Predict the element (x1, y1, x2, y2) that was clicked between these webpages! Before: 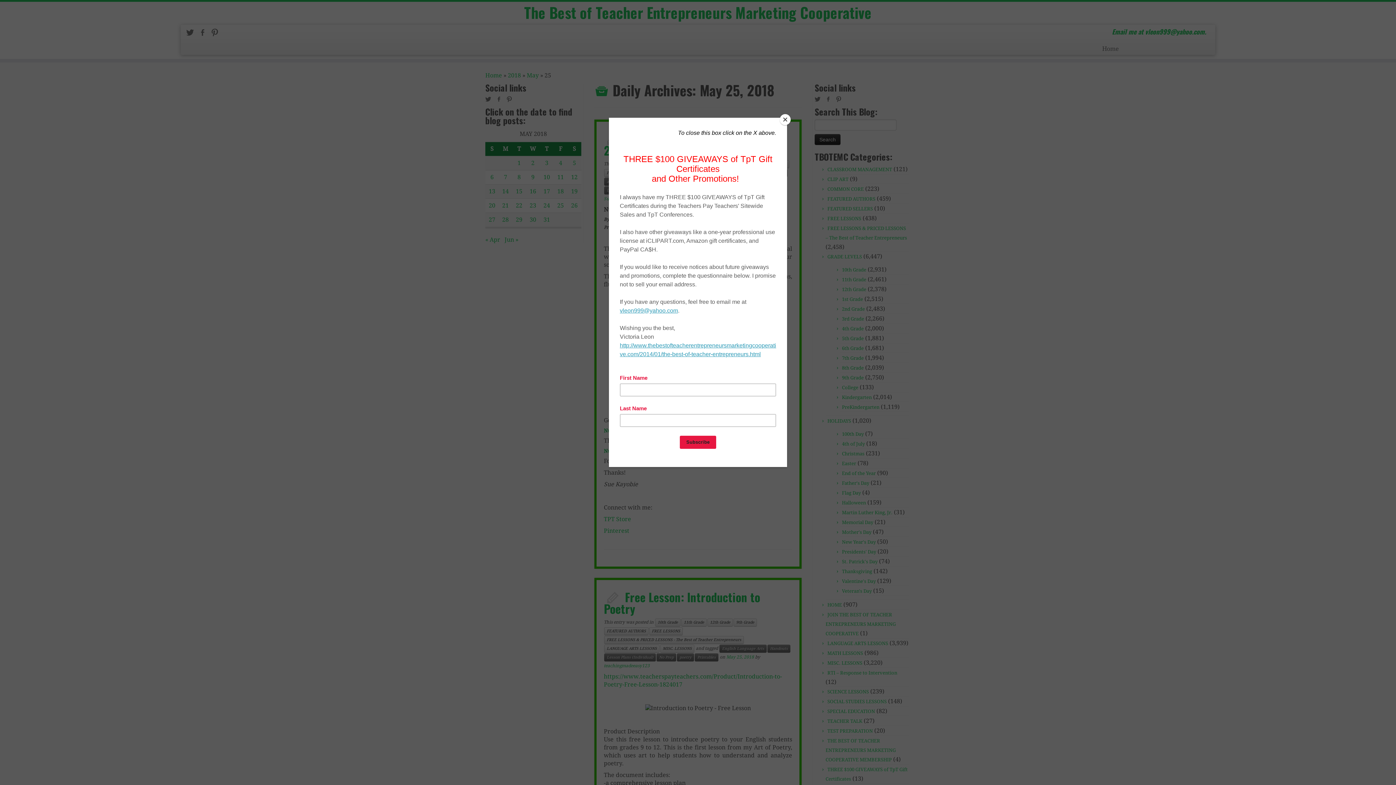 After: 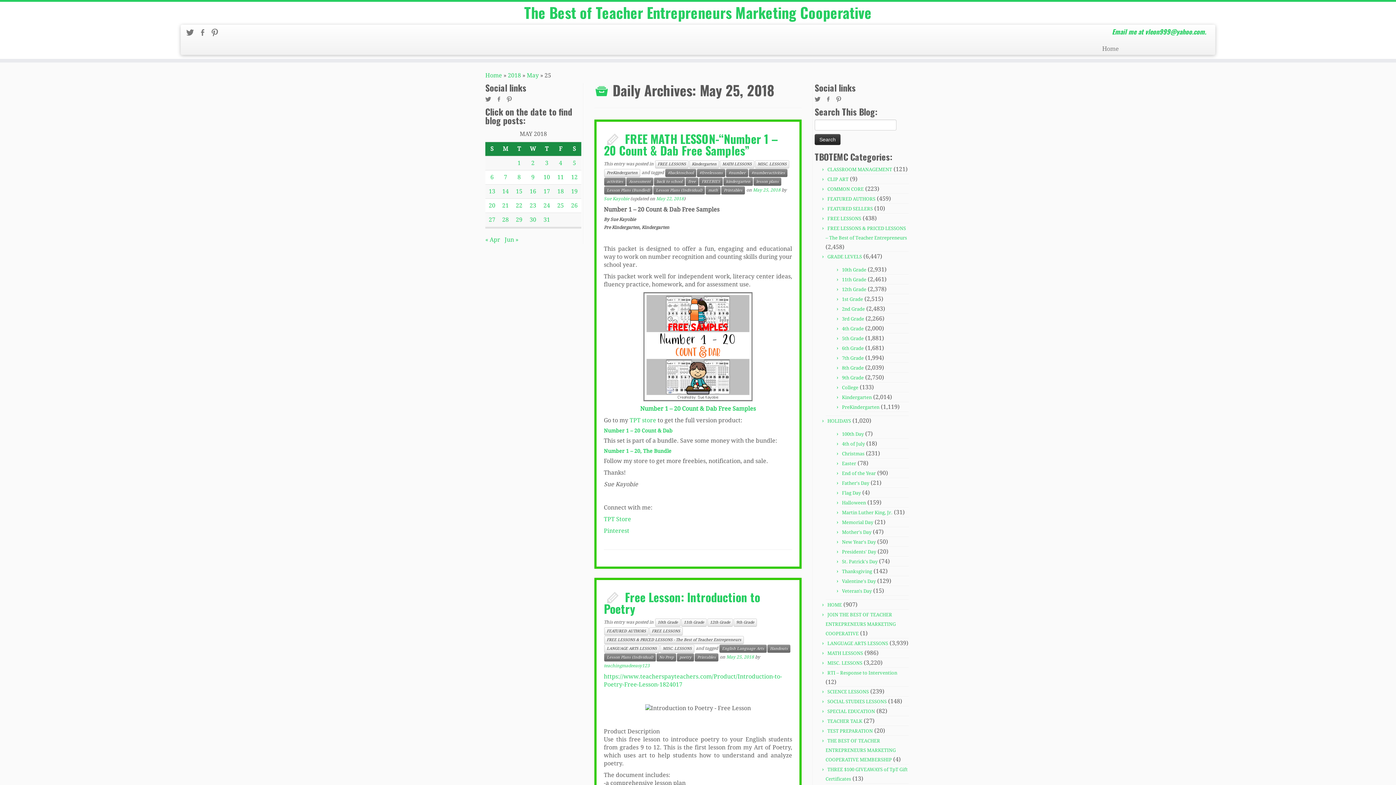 Action: label: Close bbox: (780, 114, 790, 125)